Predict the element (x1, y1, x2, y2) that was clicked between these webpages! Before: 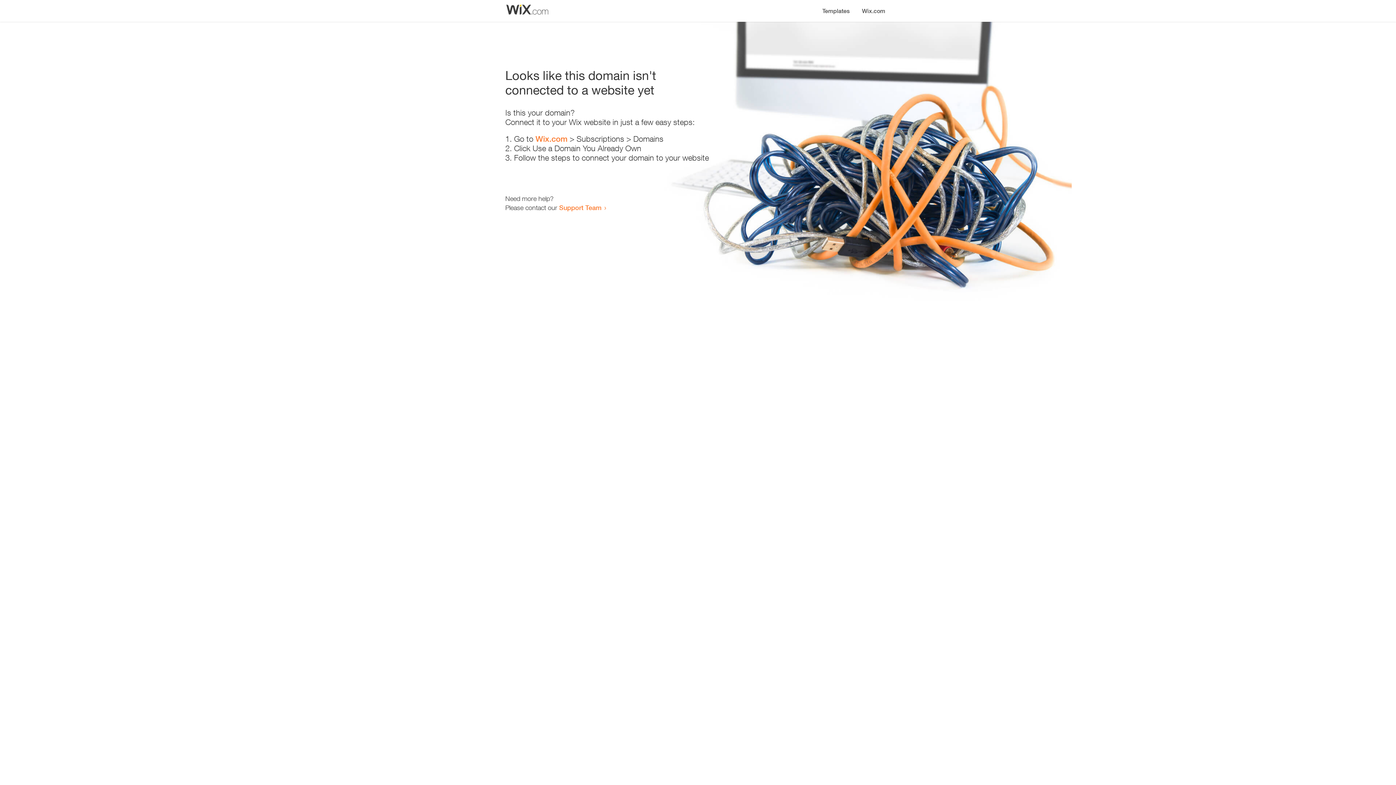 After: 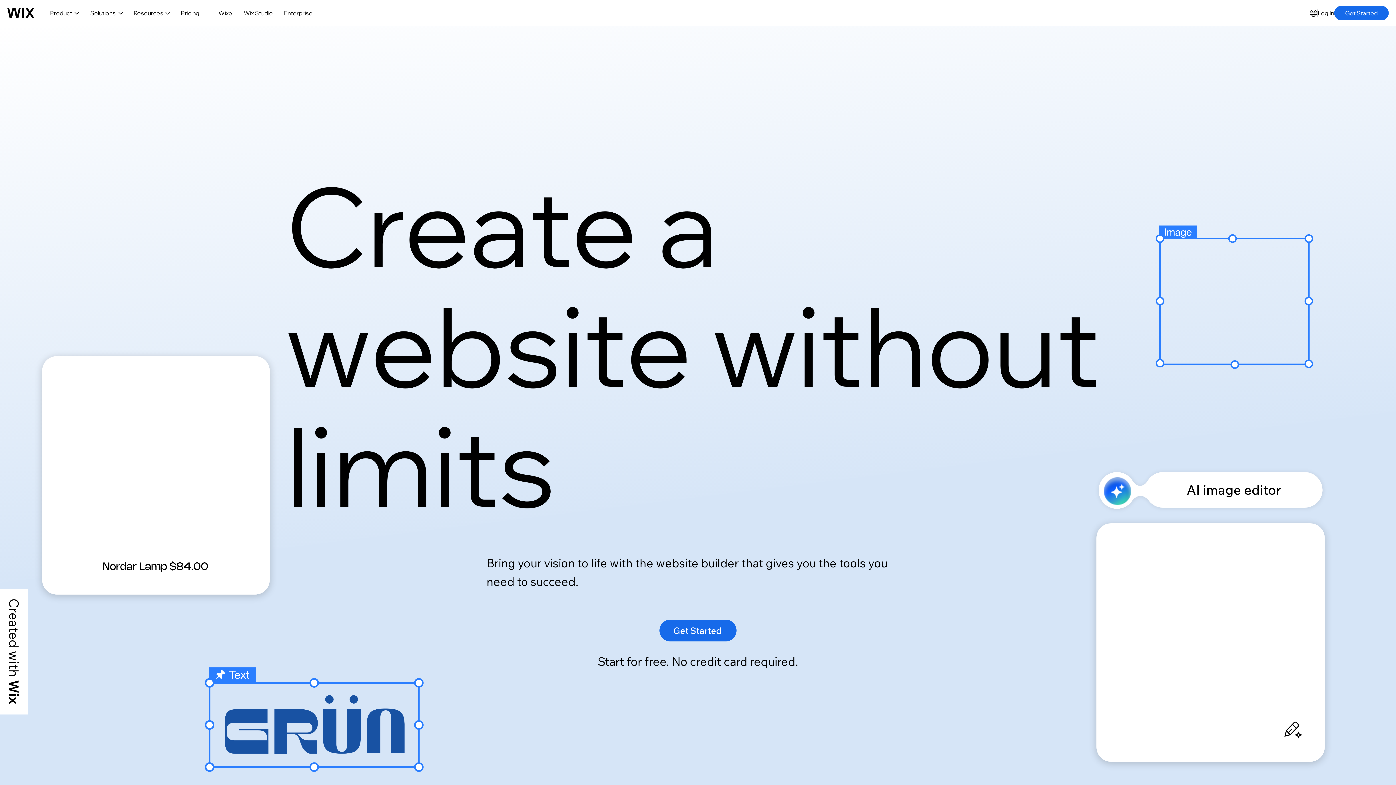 Action: label: Wix.com bbox: (856, 0, 890, 14)